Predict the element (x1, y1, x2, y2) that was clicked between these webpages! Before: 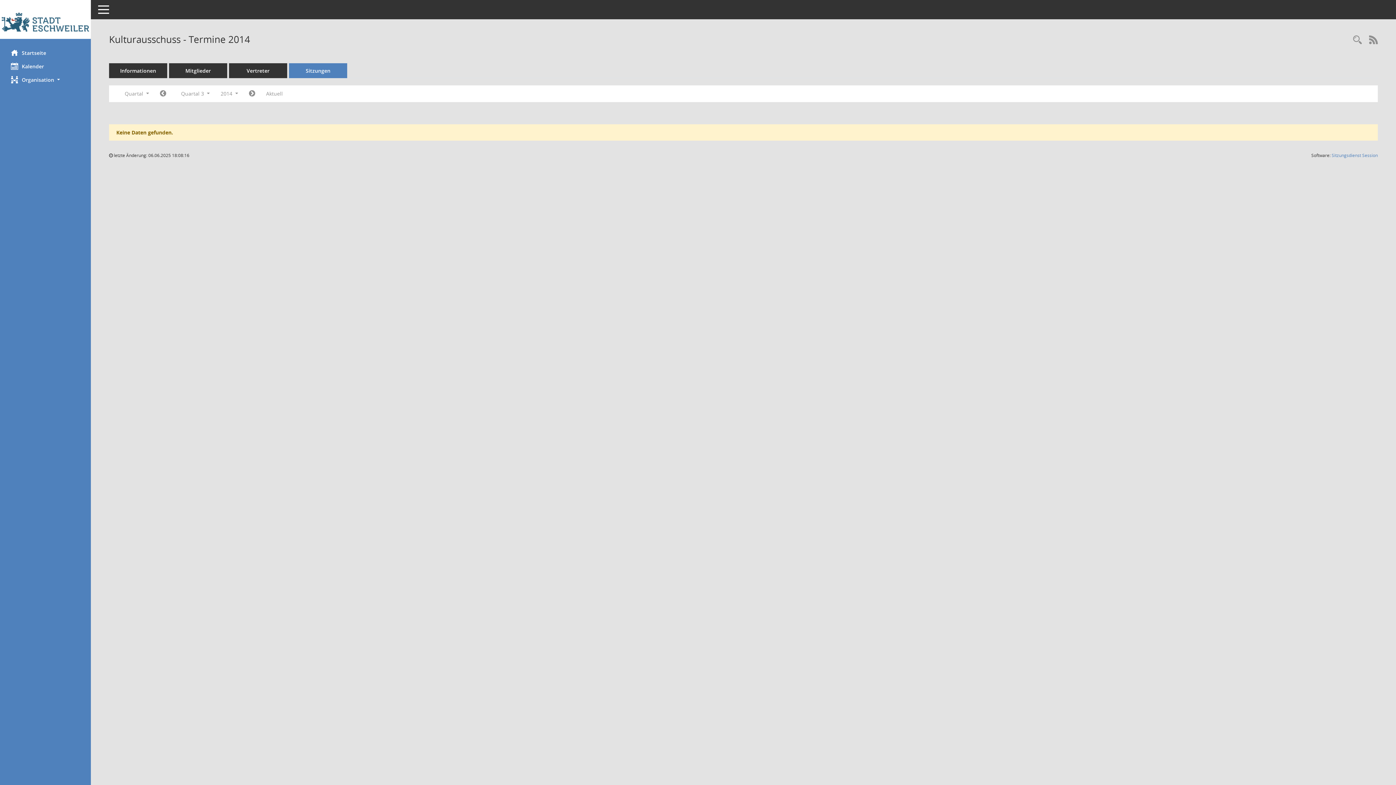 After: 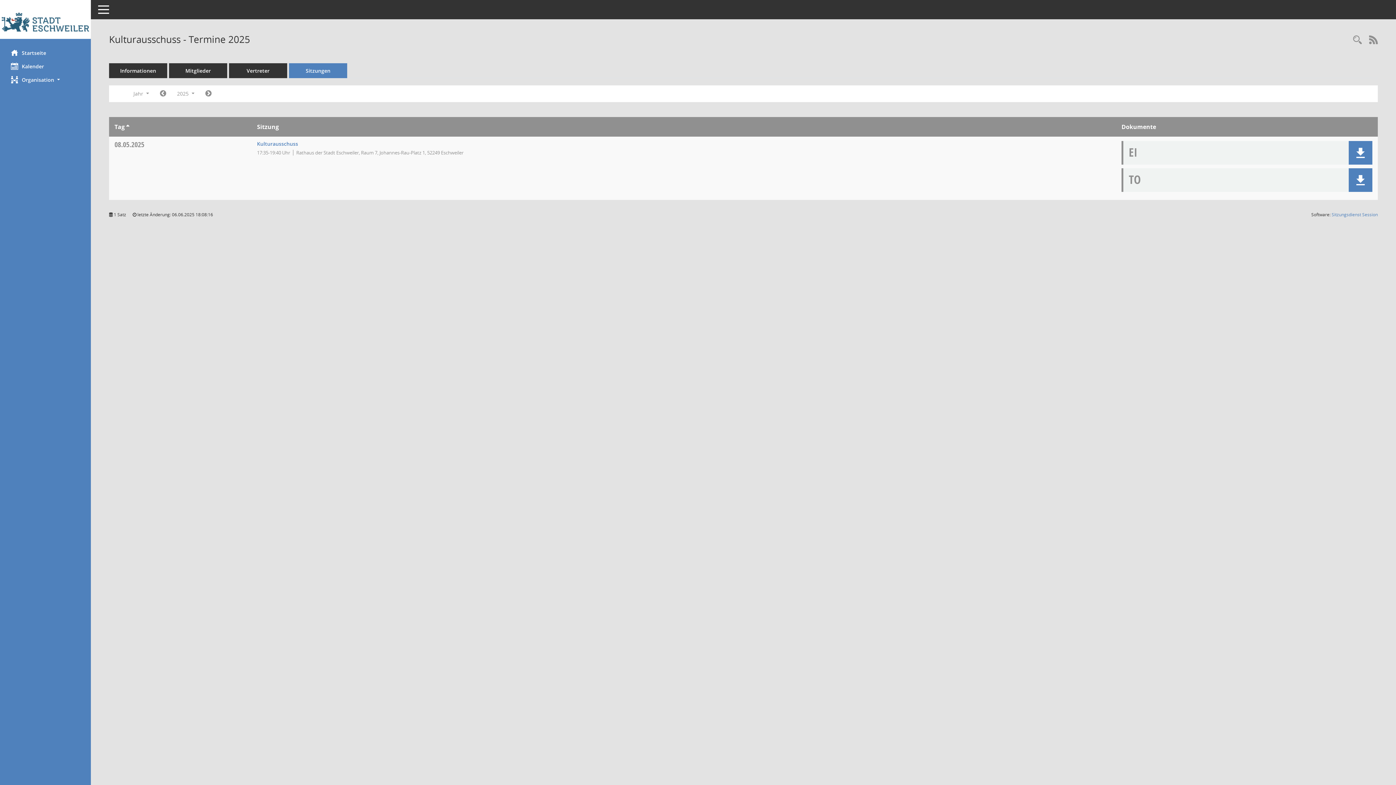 Action: bbox: (289, 63, 347, 78) label: Sitzungen